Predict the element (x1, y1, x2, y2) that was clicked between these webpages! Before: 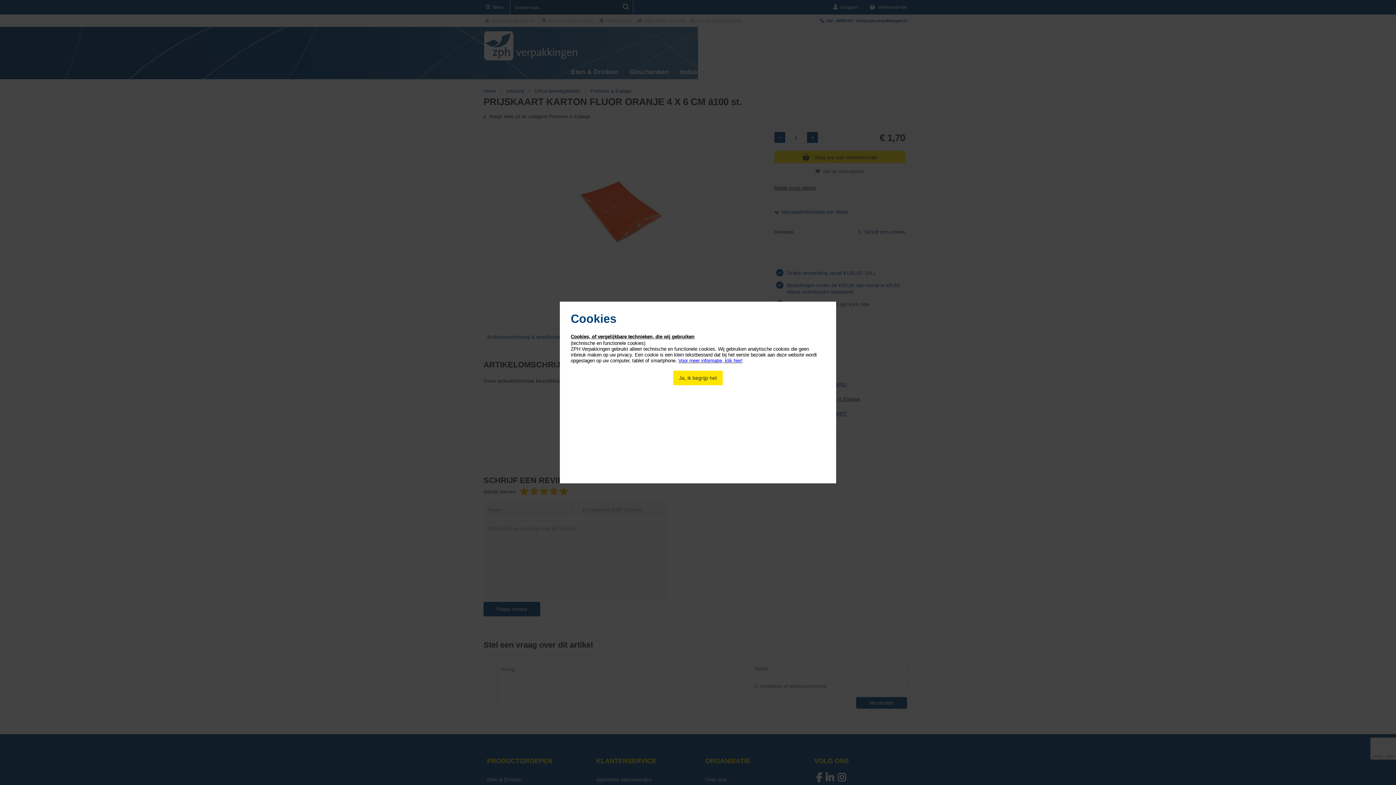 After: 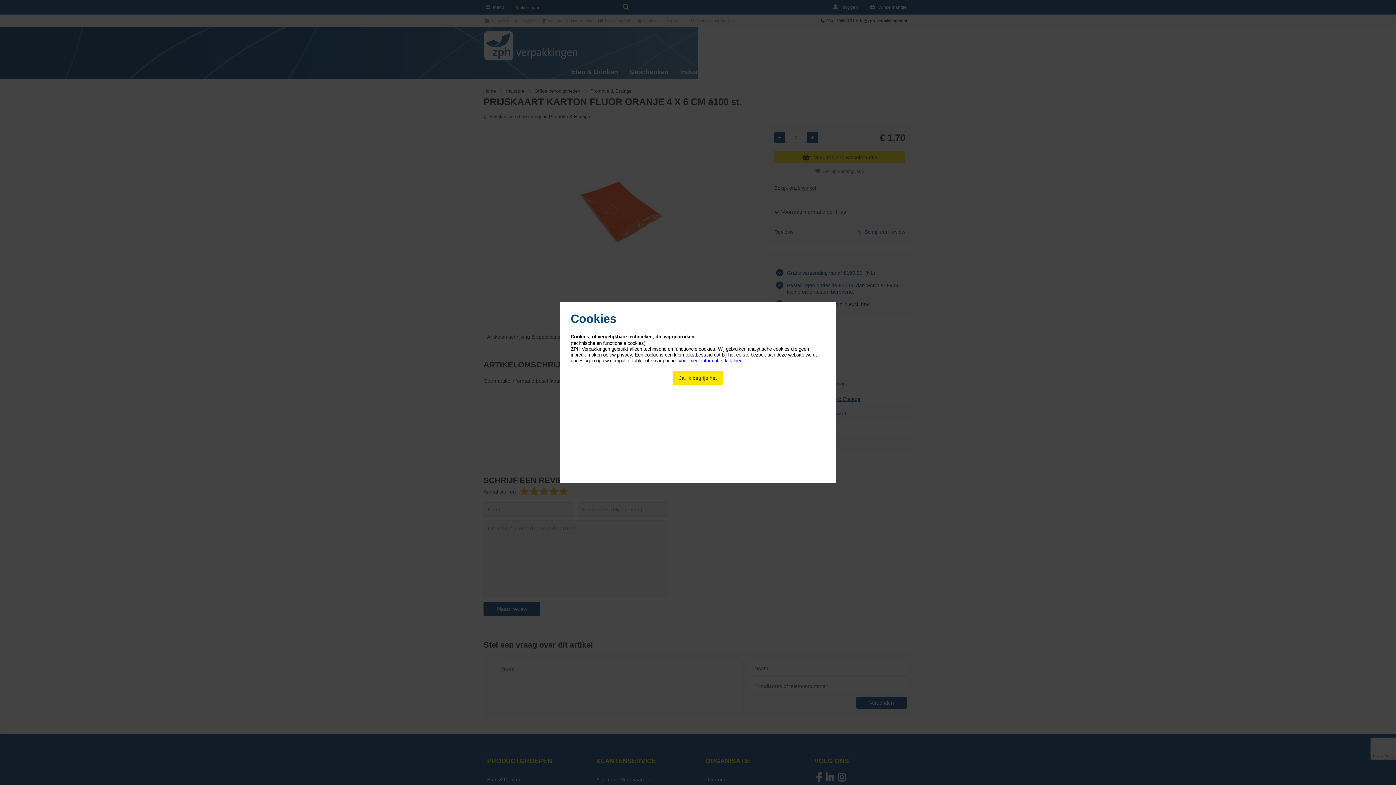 Action: bbox: (678, 358, 742, 363) label: Voor meer informatie, klik hier!